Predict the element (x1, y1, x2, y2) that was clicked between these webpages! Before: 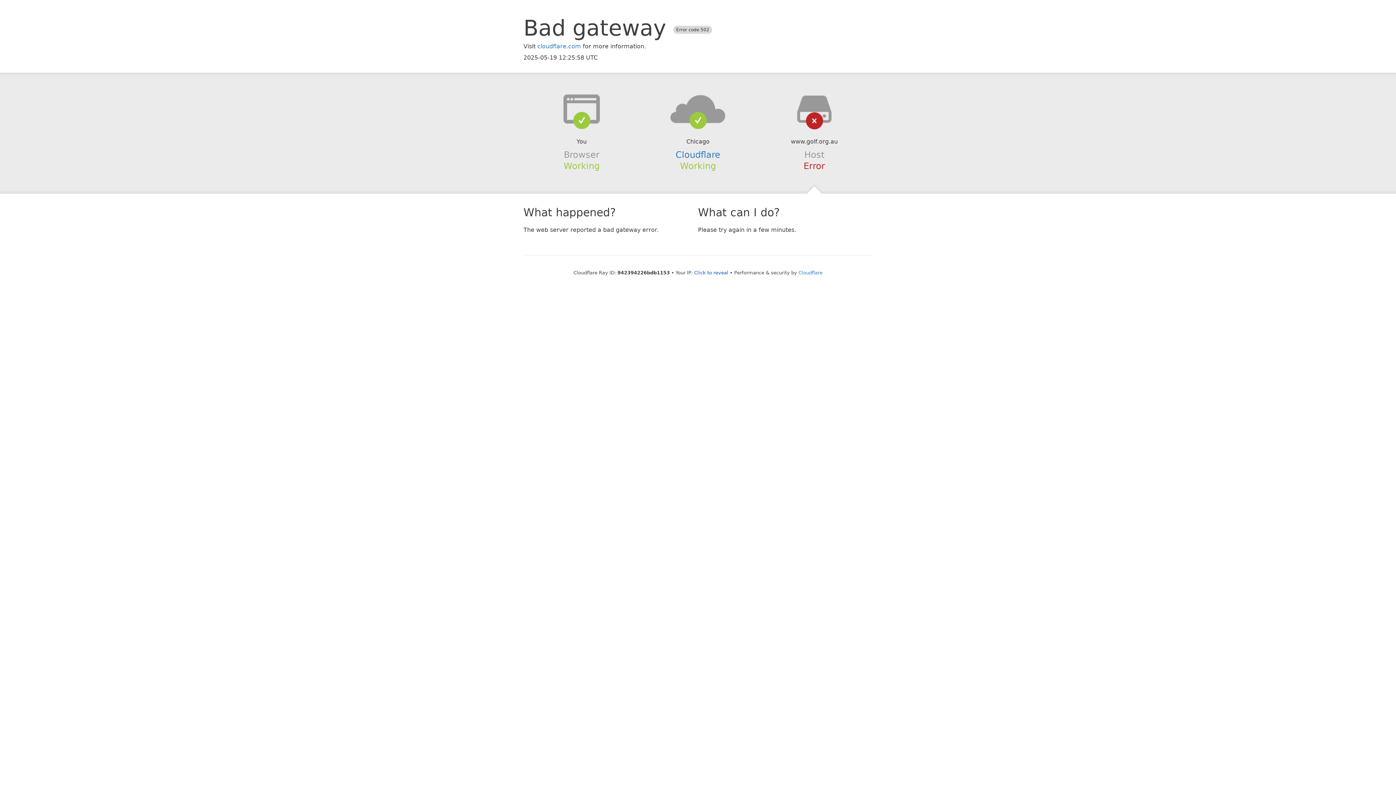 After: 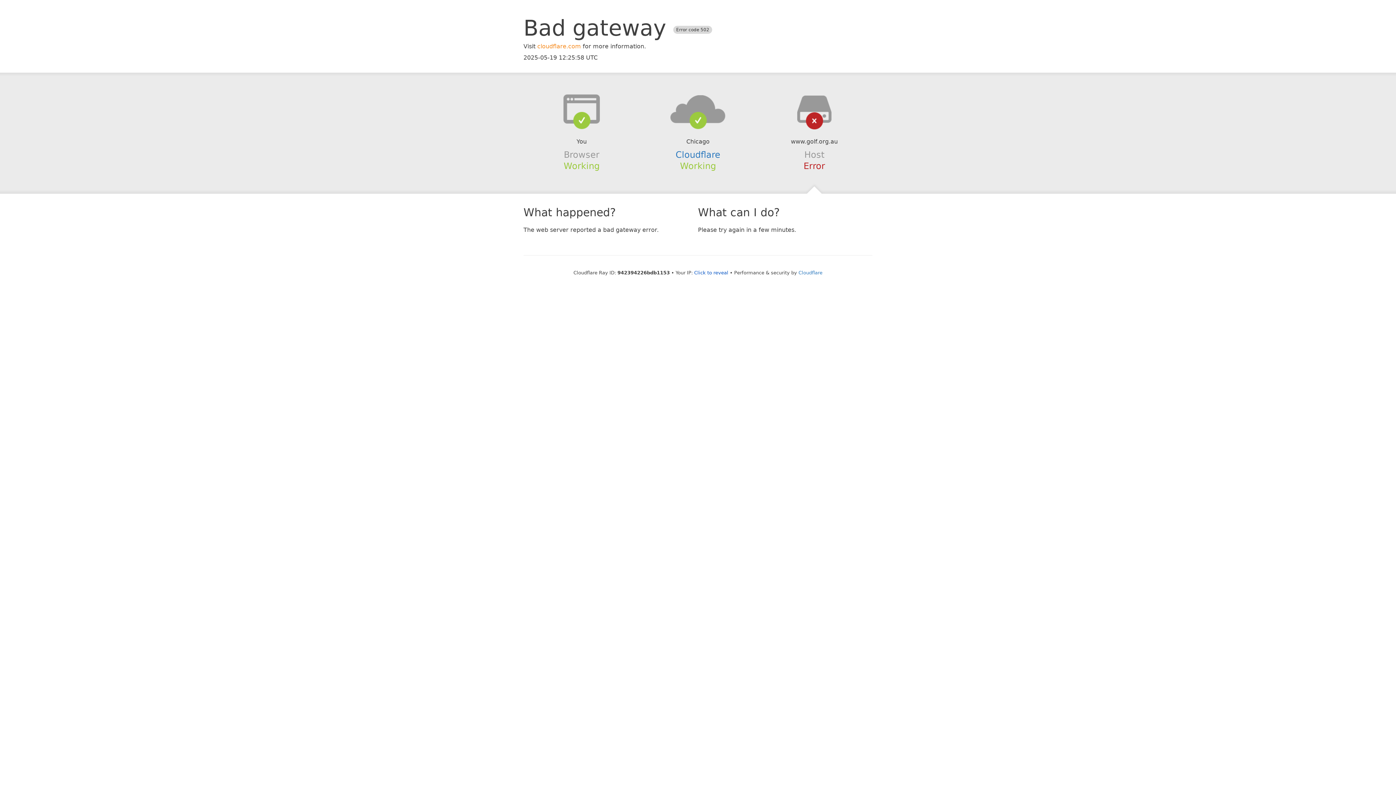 Action: bbox: (537, 42, 581, 49) label: cloudflare.com